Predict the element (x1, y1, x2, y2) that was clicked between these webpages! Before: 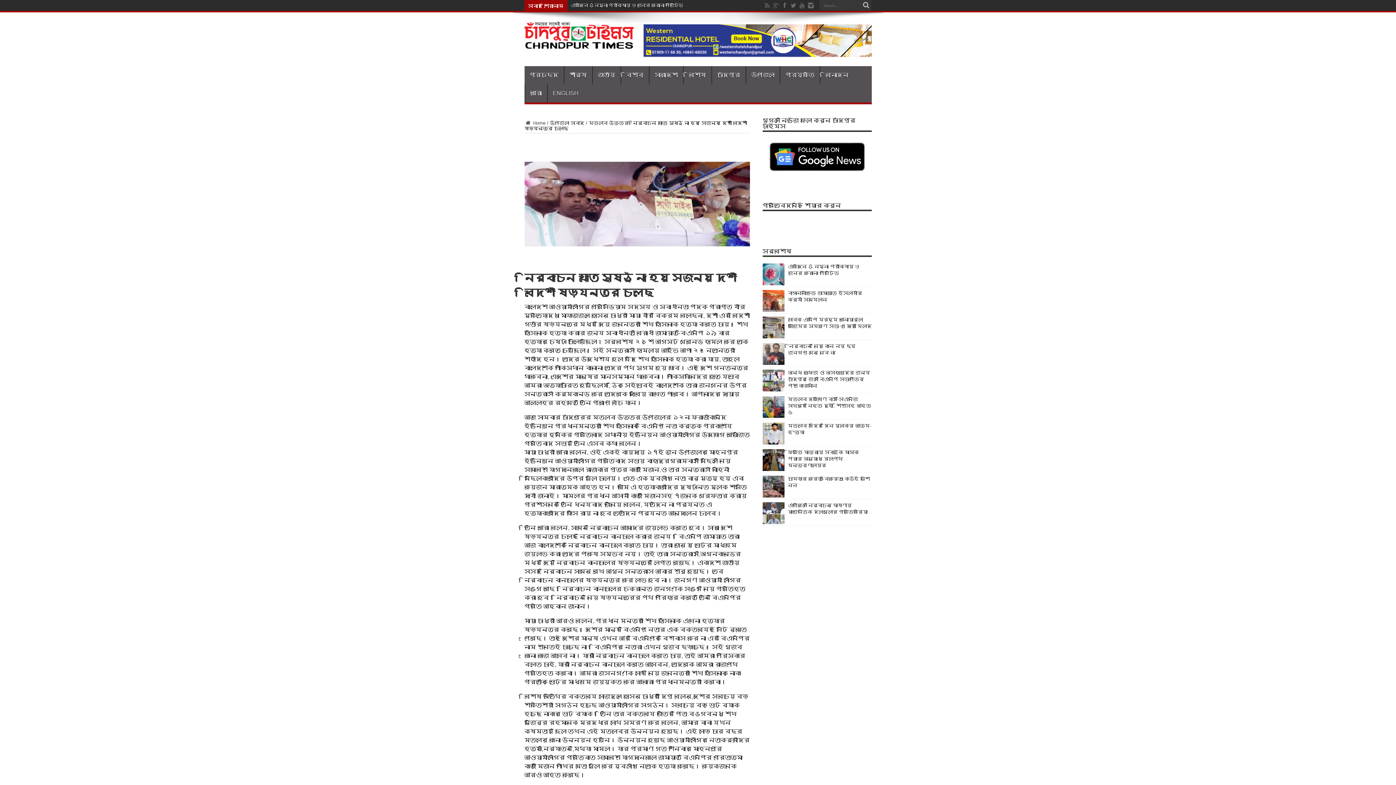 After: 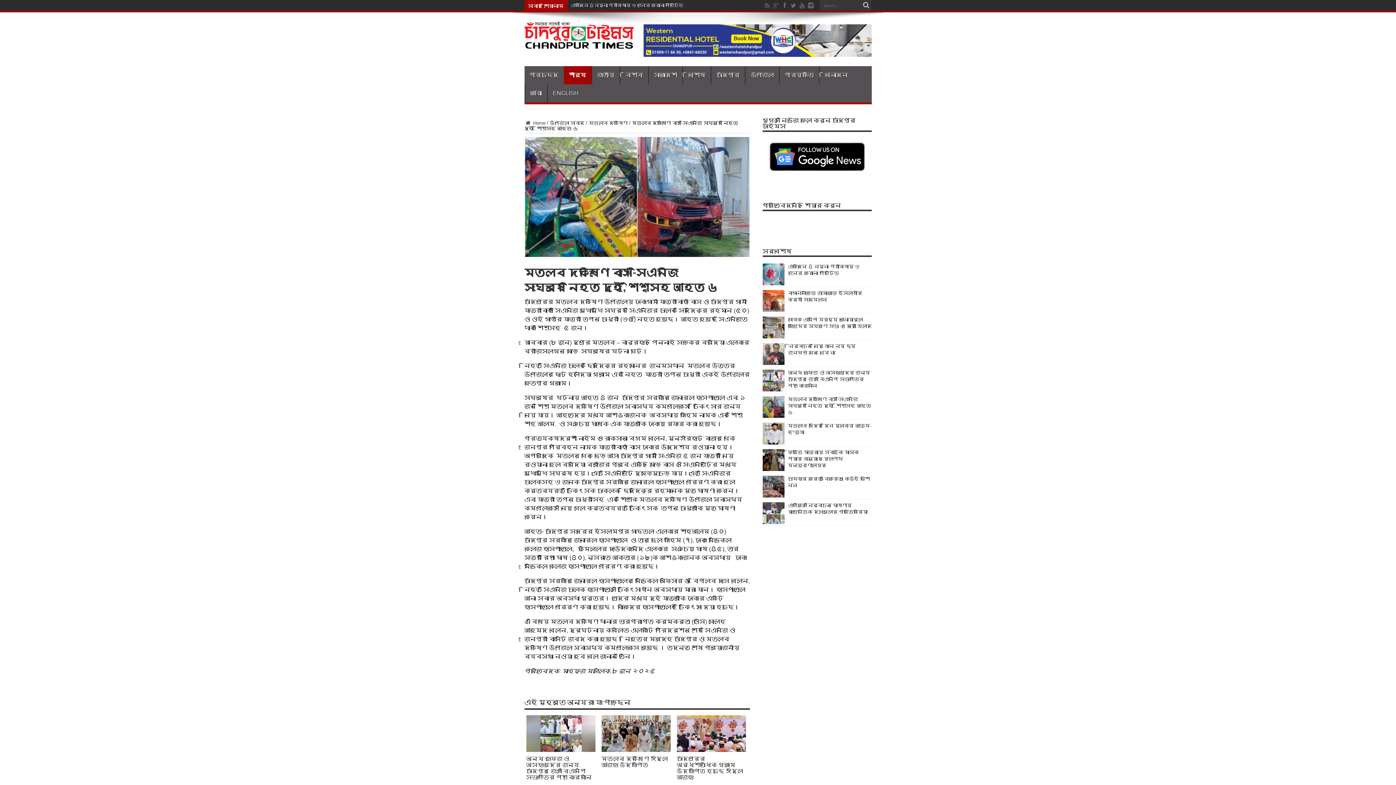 Action: bbox: (762, 413, 784, 419)